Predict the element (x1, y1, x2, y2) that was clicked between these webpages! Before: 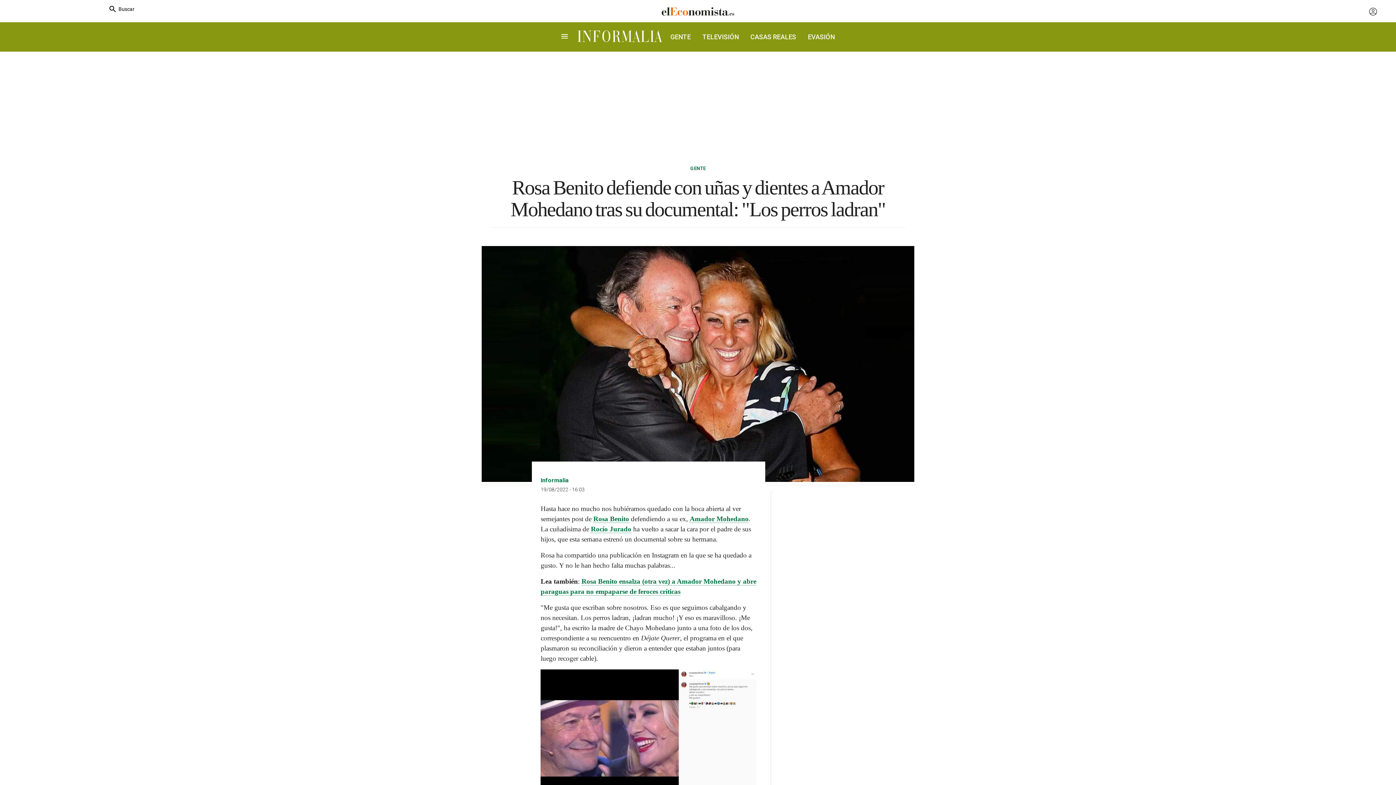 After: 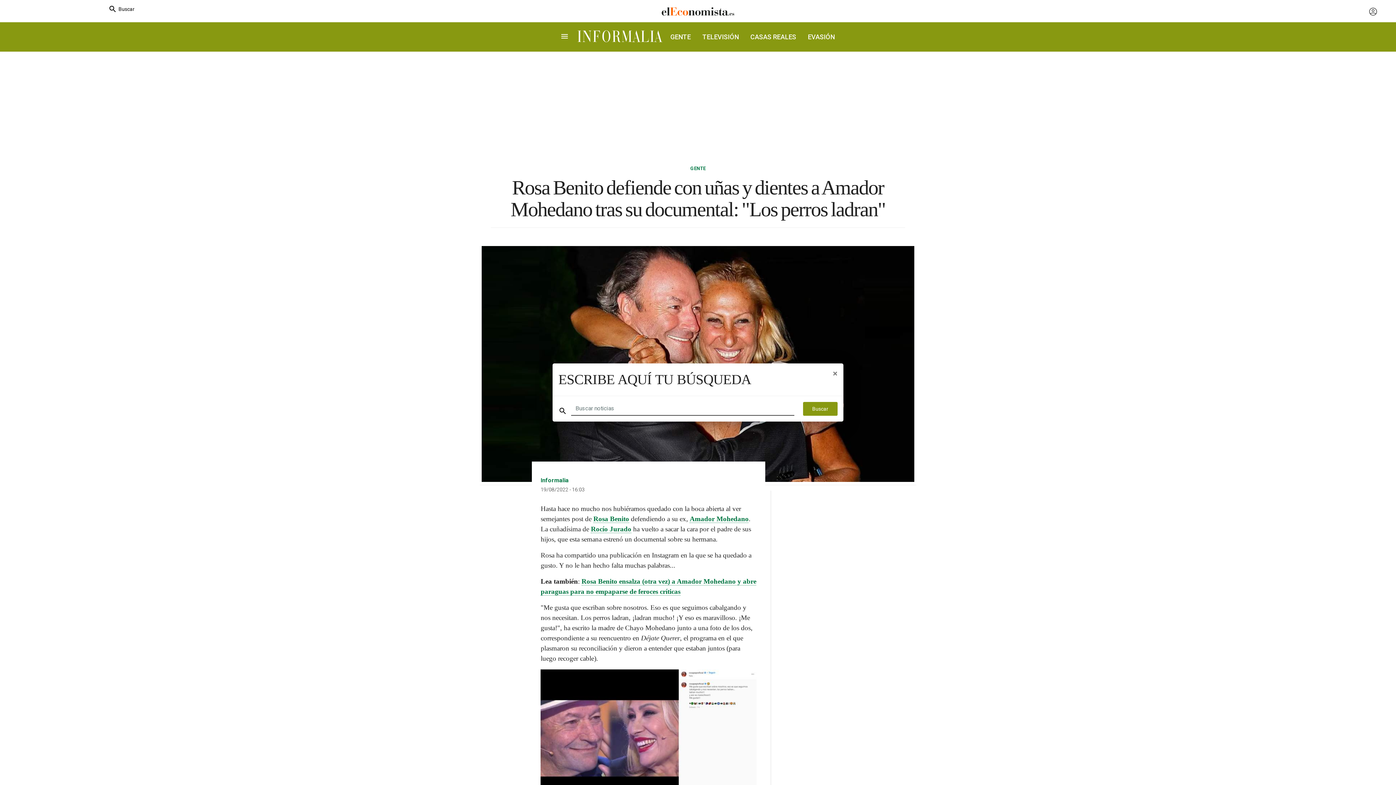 Action: bbox: (108, 4, 134, 13) label: Buscar